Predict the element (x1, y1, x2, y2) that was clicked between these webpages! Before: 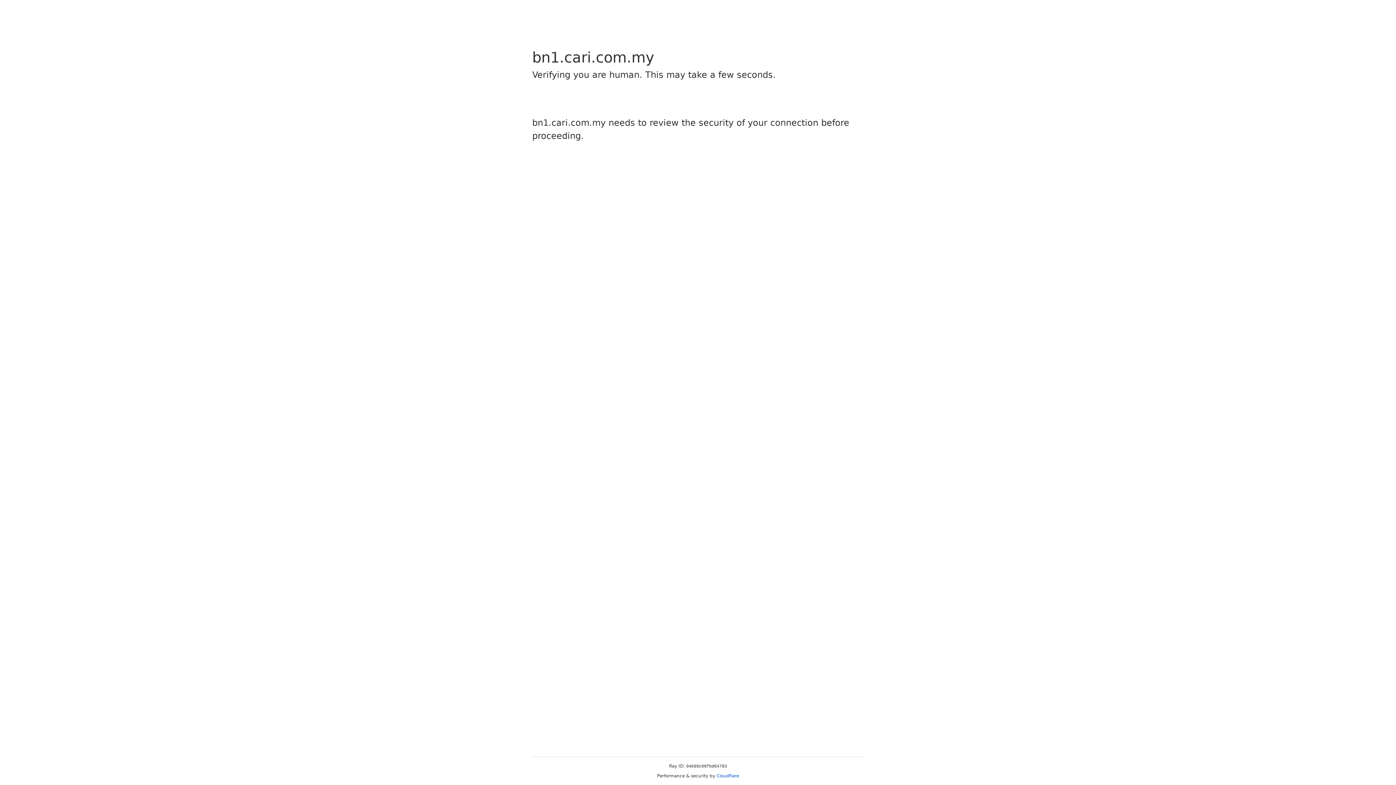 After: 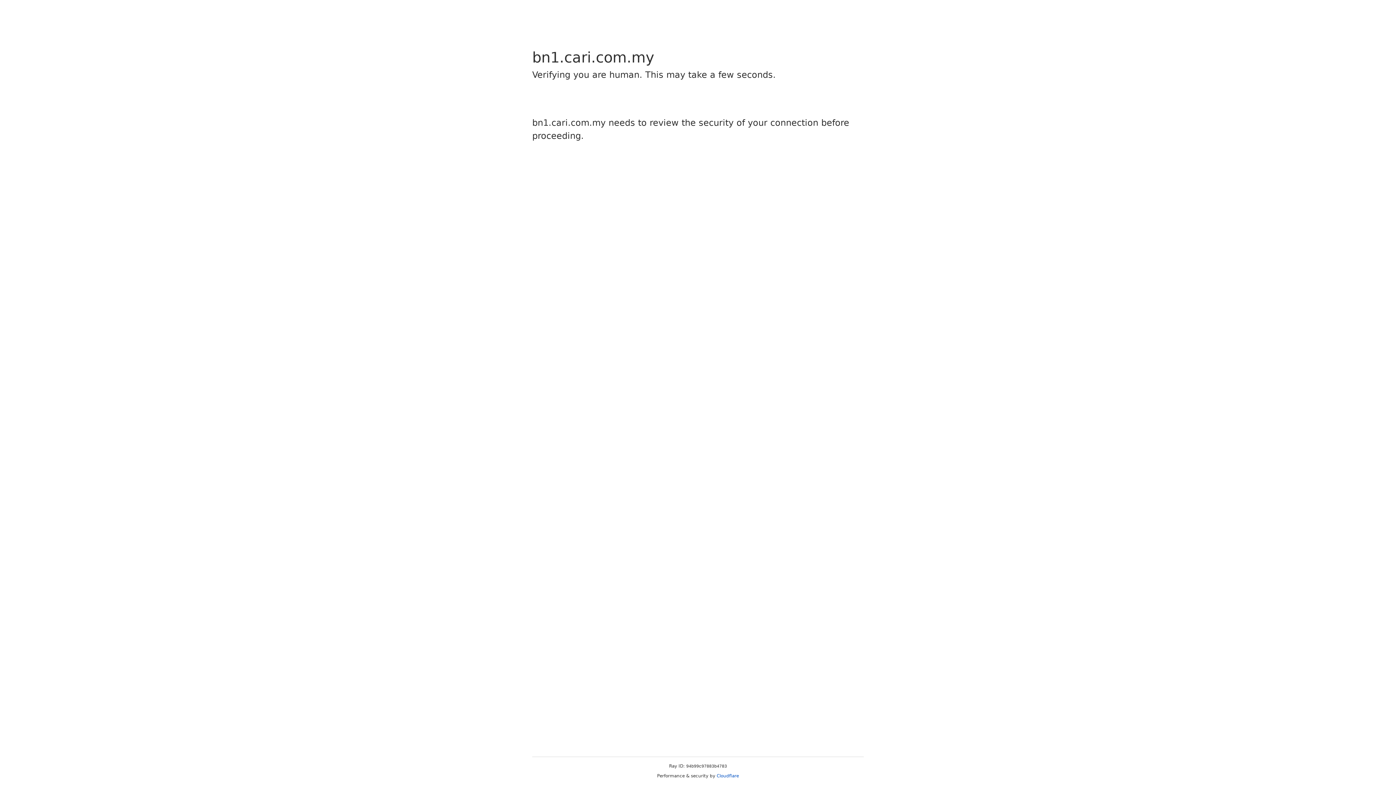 Action: label: Cloudflare bbox: (716, 773, 739, 778)